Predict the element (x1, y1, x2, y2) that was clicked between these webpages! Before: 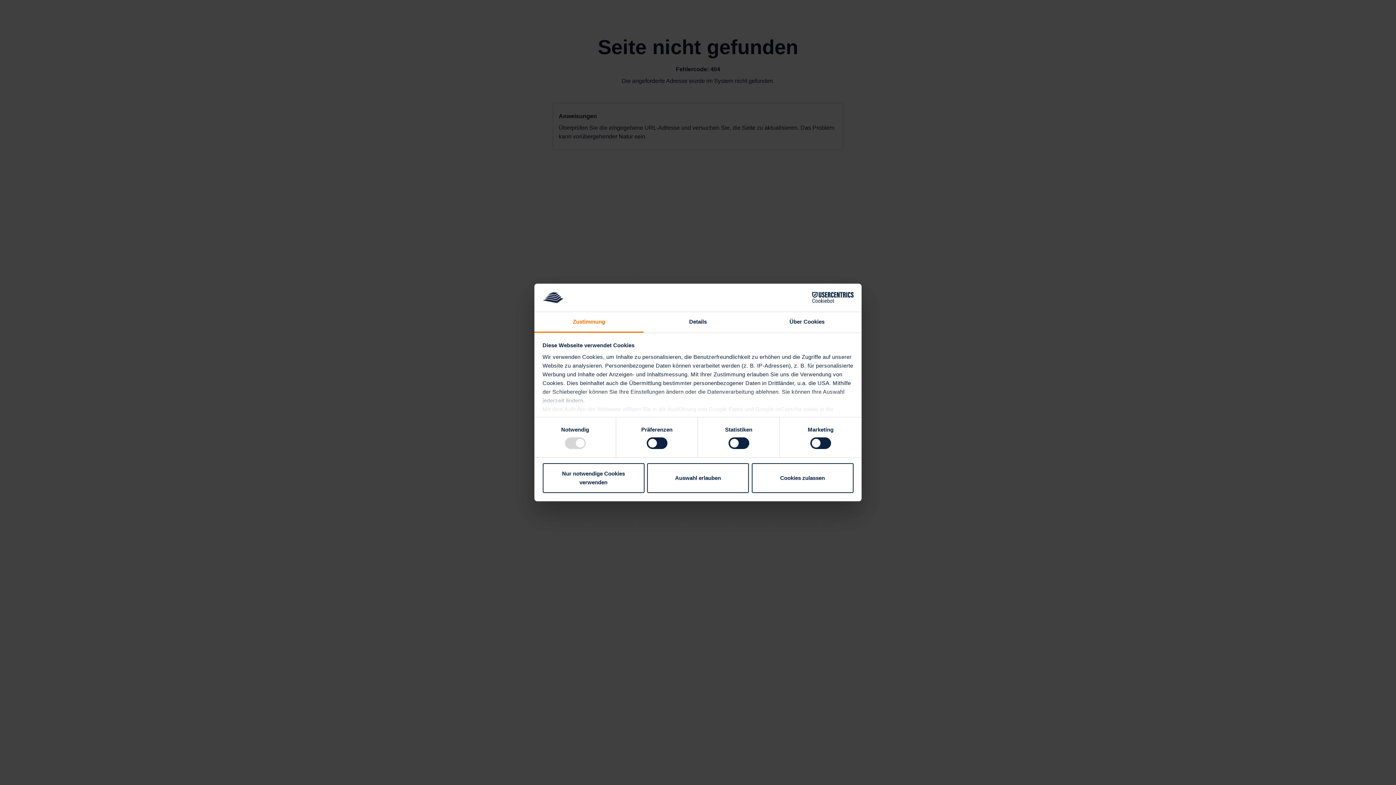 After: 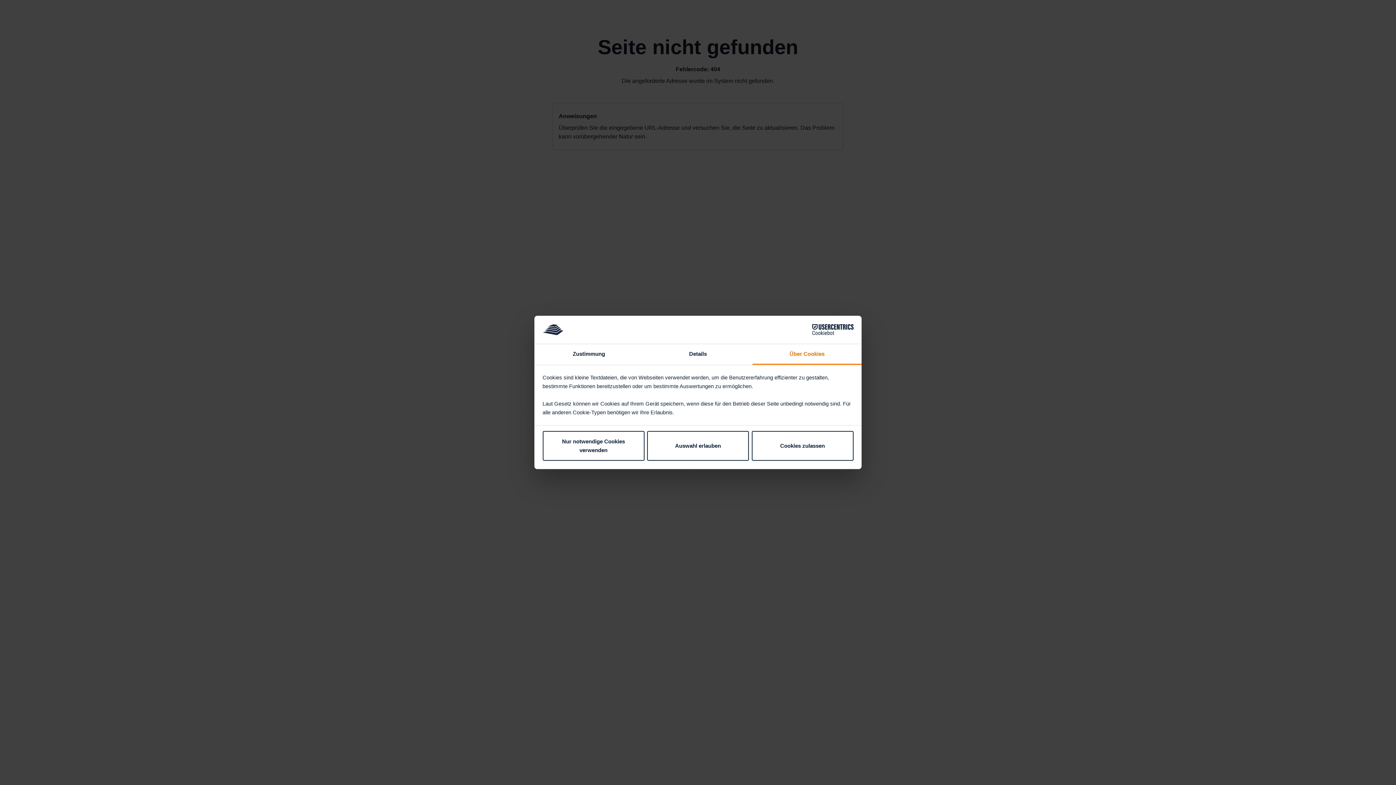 Action: bbox: (752, 312, 861, 332) label: Über Cookies